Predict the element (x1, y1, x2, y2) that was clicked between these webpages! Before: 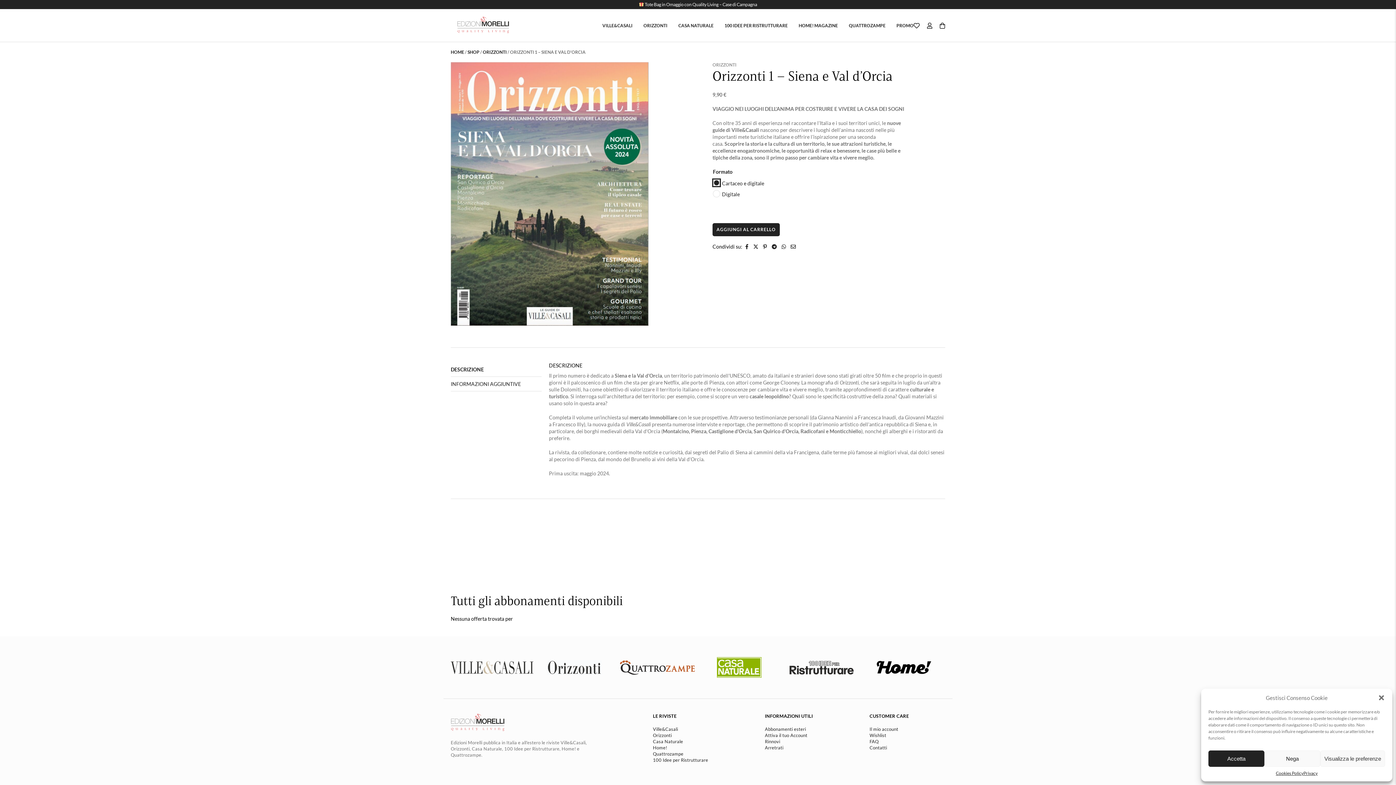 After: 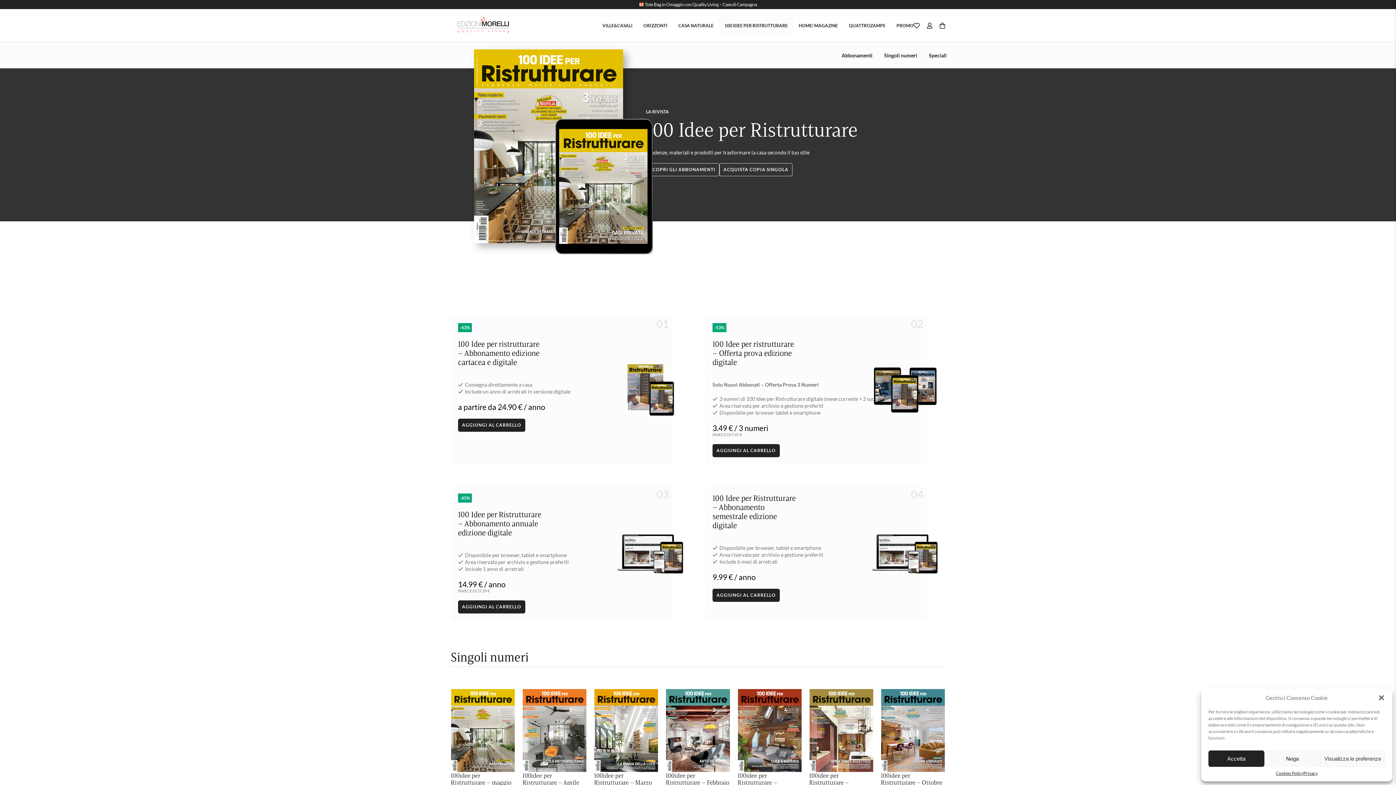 Action: bbox: (653, 757, 708, 763) label: 100 Idee per Ristrutturare